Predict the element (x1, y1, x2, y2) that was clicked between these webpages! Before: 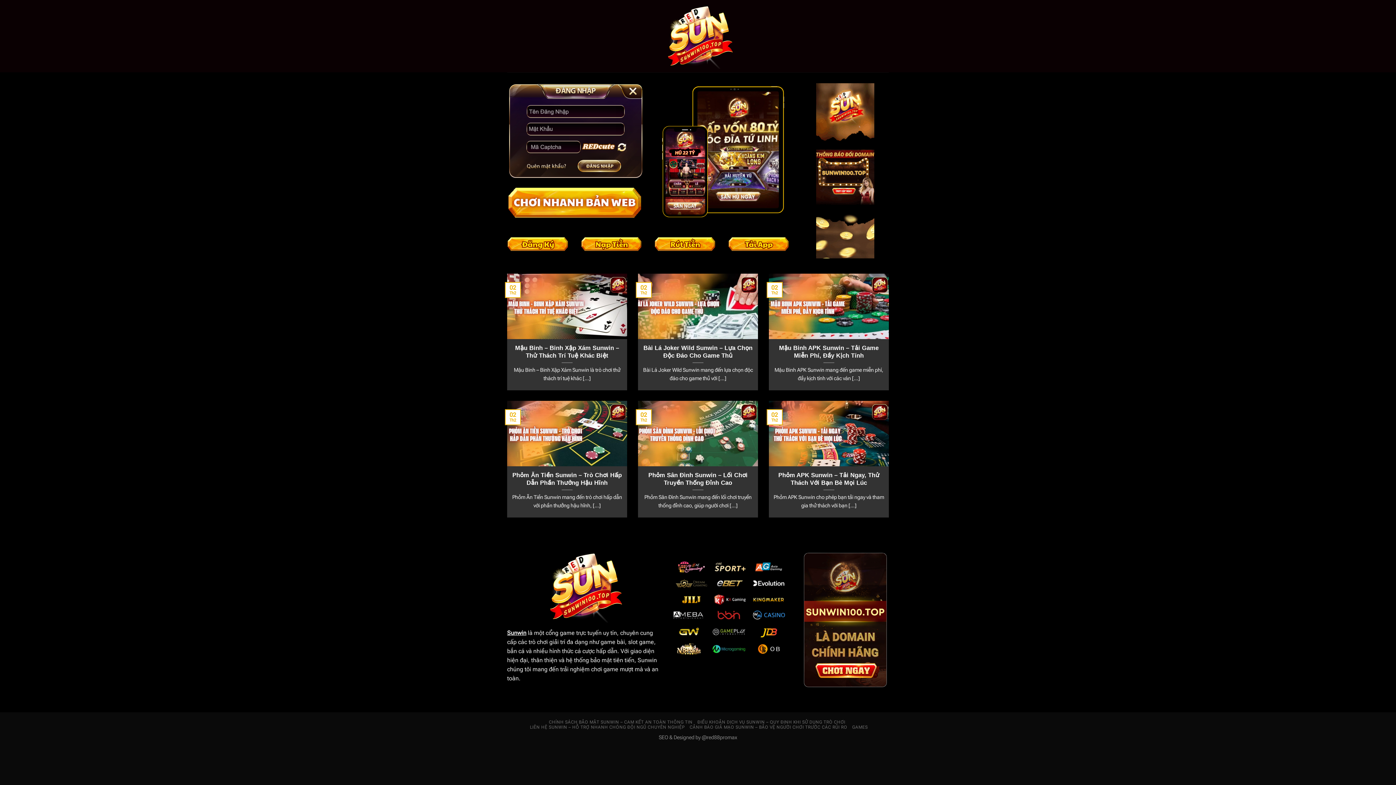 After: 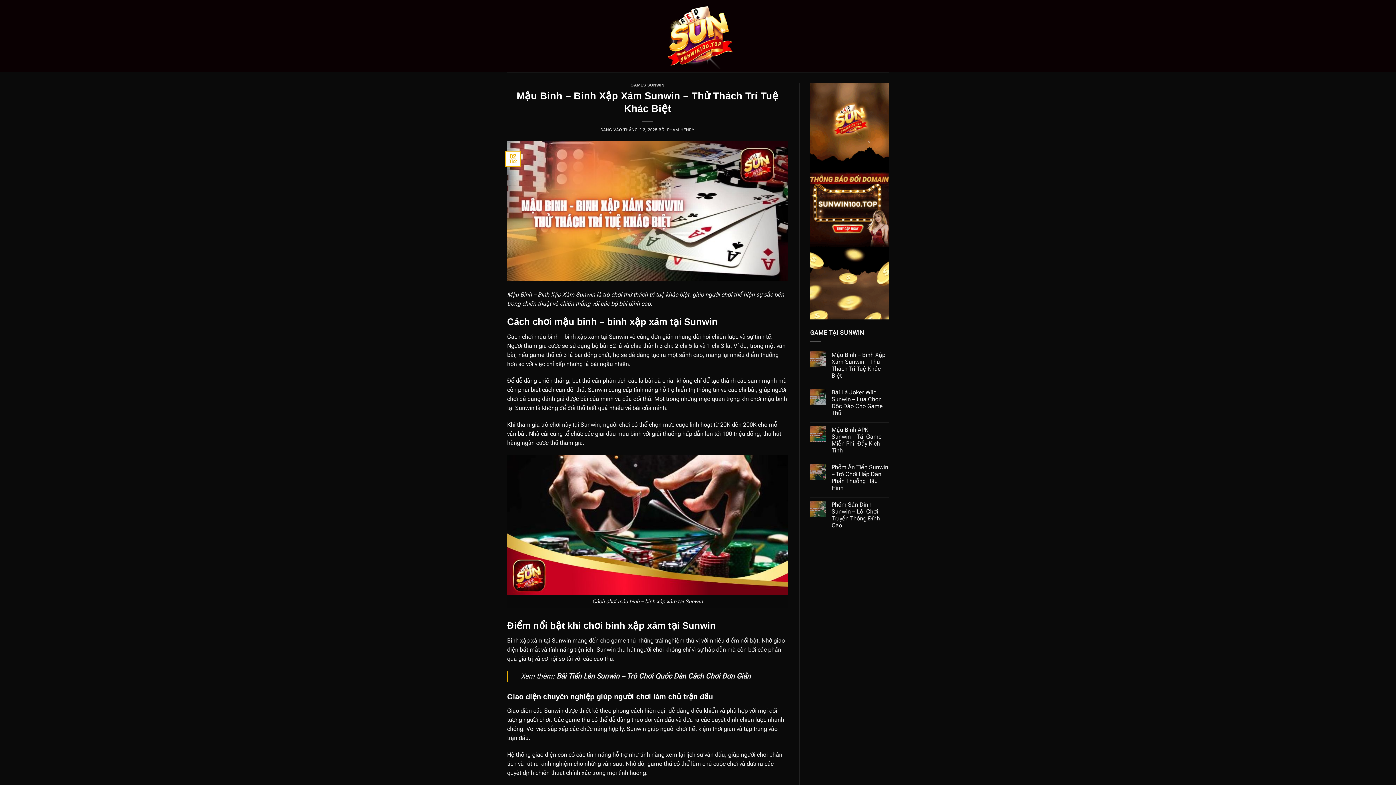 Action: bbox: (510, 344, 623, 359) label: Mậu Binh – Binh Xập Xám Sunwin – Thử Thách Trí Tuệ Khác Biệt